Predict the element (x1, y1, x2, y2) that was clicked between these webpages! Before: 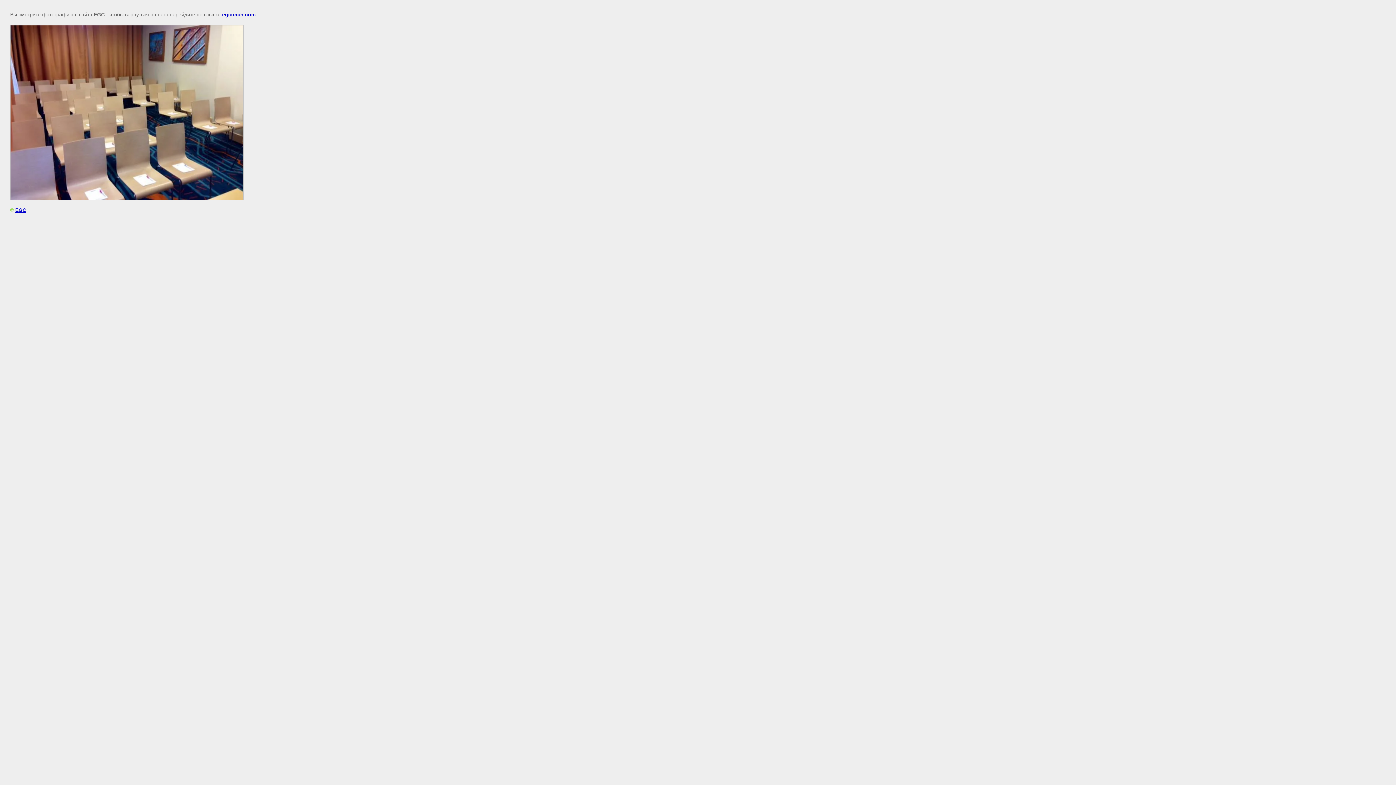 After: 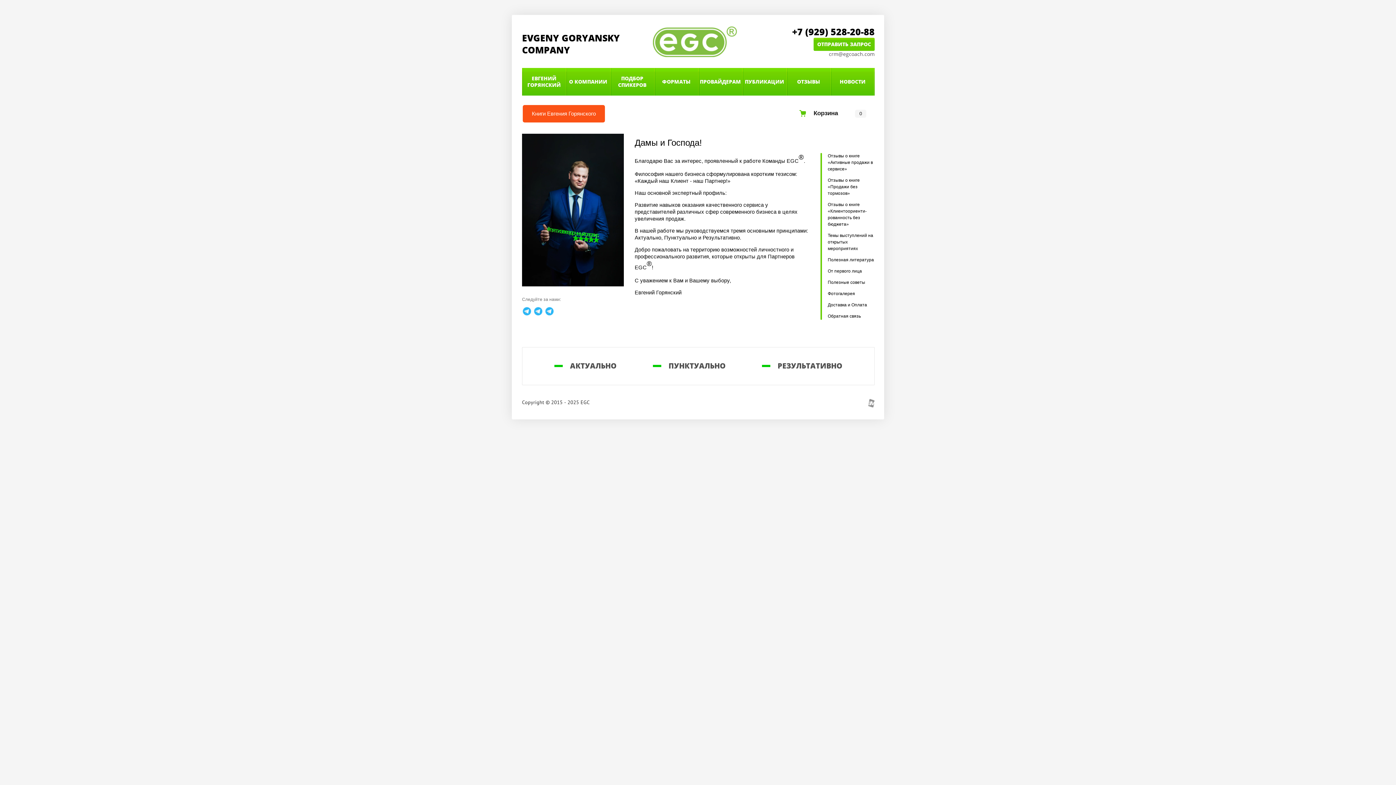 Action: bbox: (15, 207, 26, 213) label: EGC